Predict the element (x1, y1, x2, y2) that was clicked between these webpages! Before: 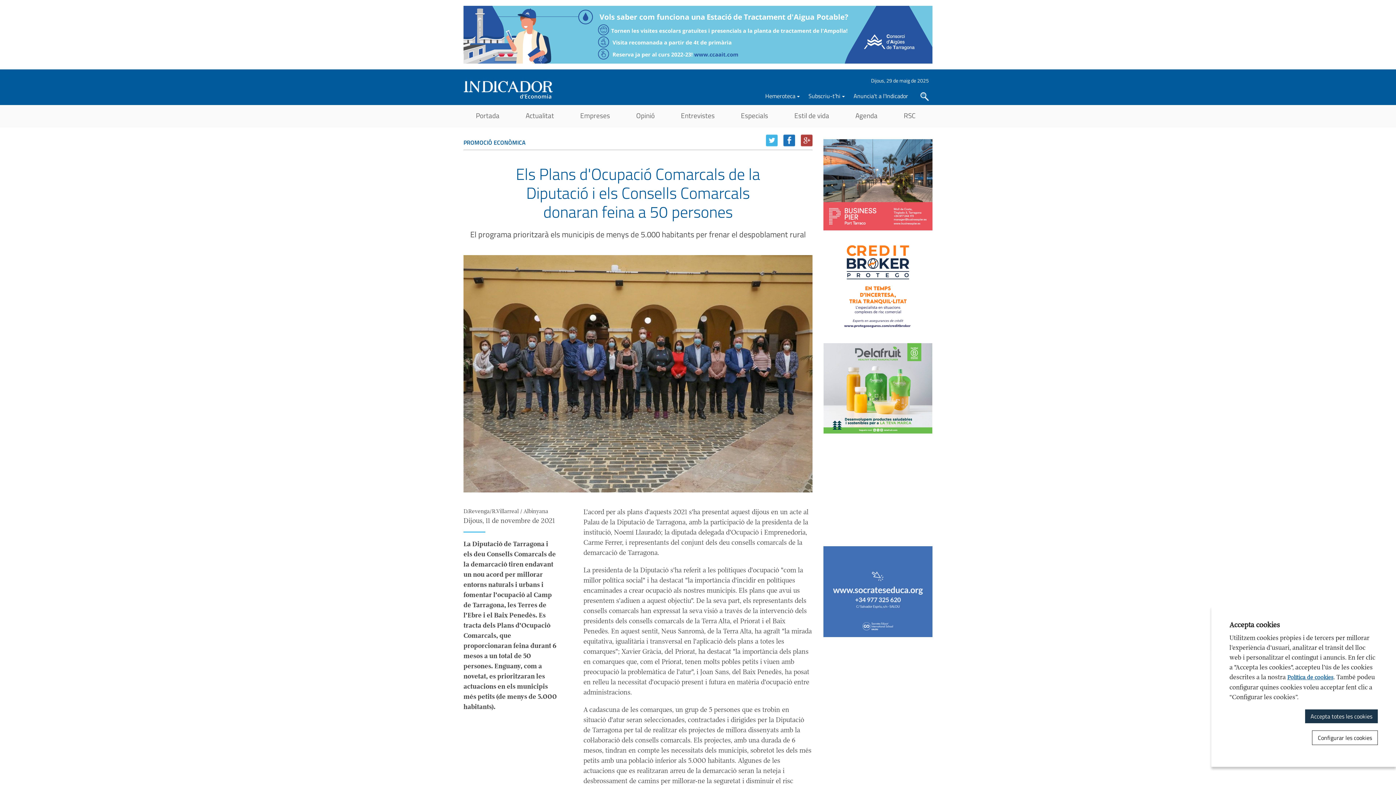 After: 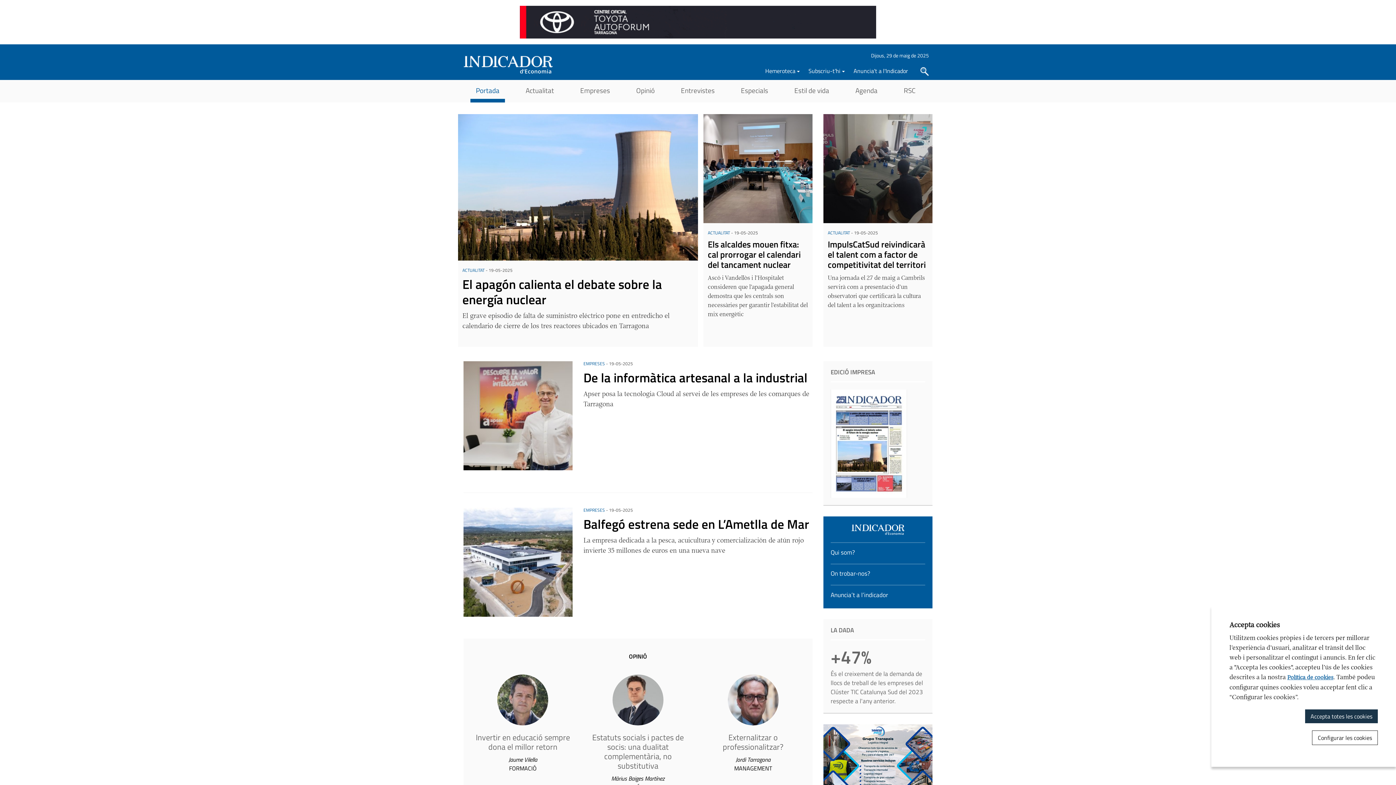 Action: bbox: (470, 105, 505, 129) label: Portada